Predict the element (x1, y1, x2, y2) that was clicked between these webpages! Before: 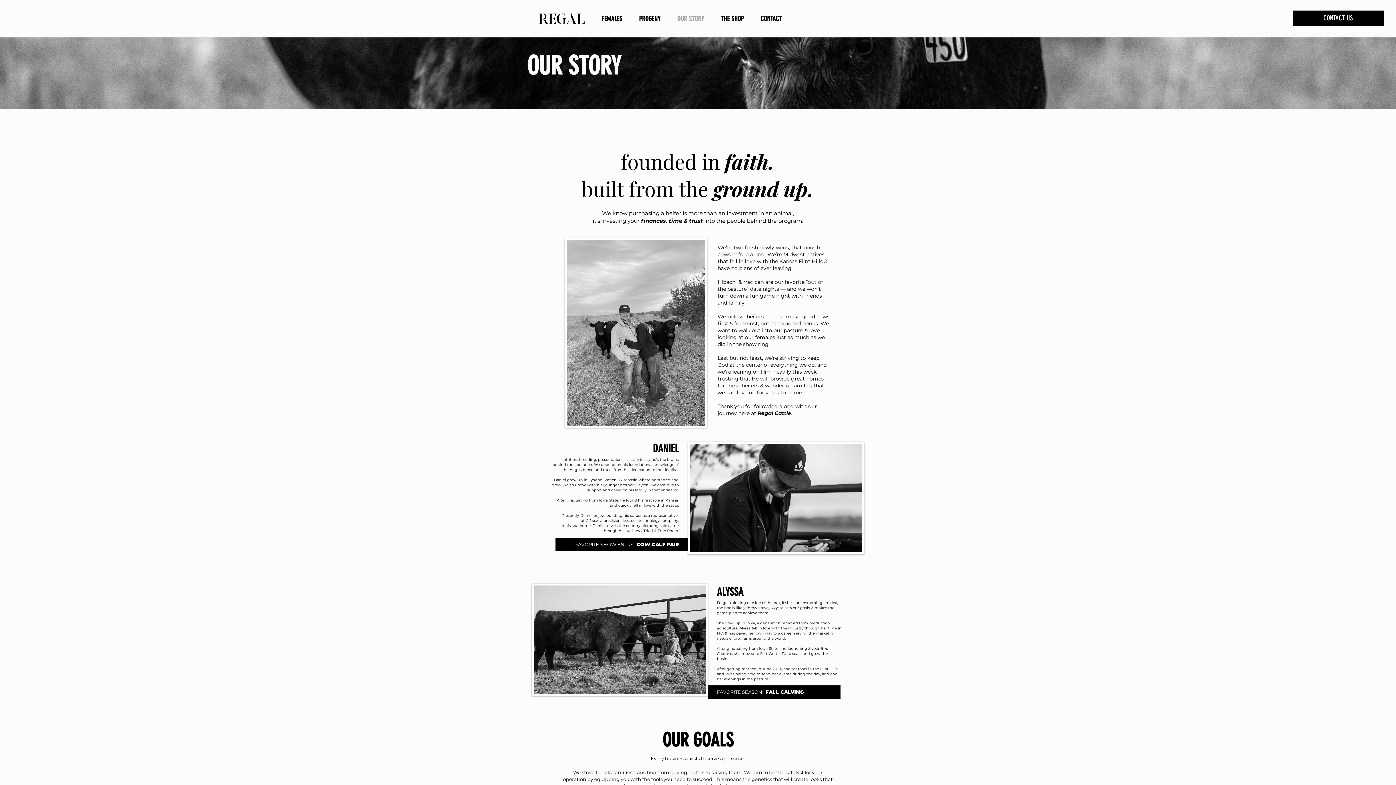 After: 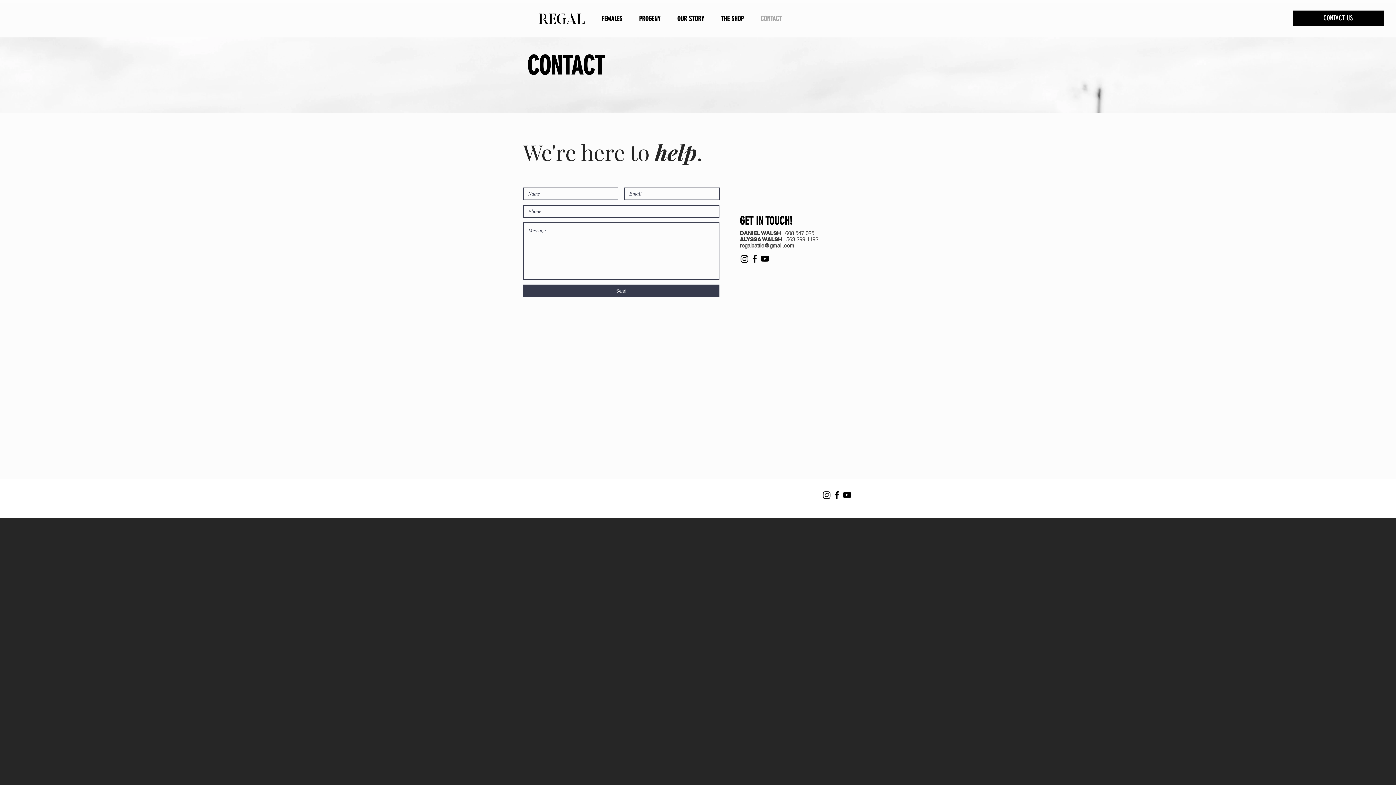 Action: label: CONTACT US bbox: (1323, 13, 1353, 22)